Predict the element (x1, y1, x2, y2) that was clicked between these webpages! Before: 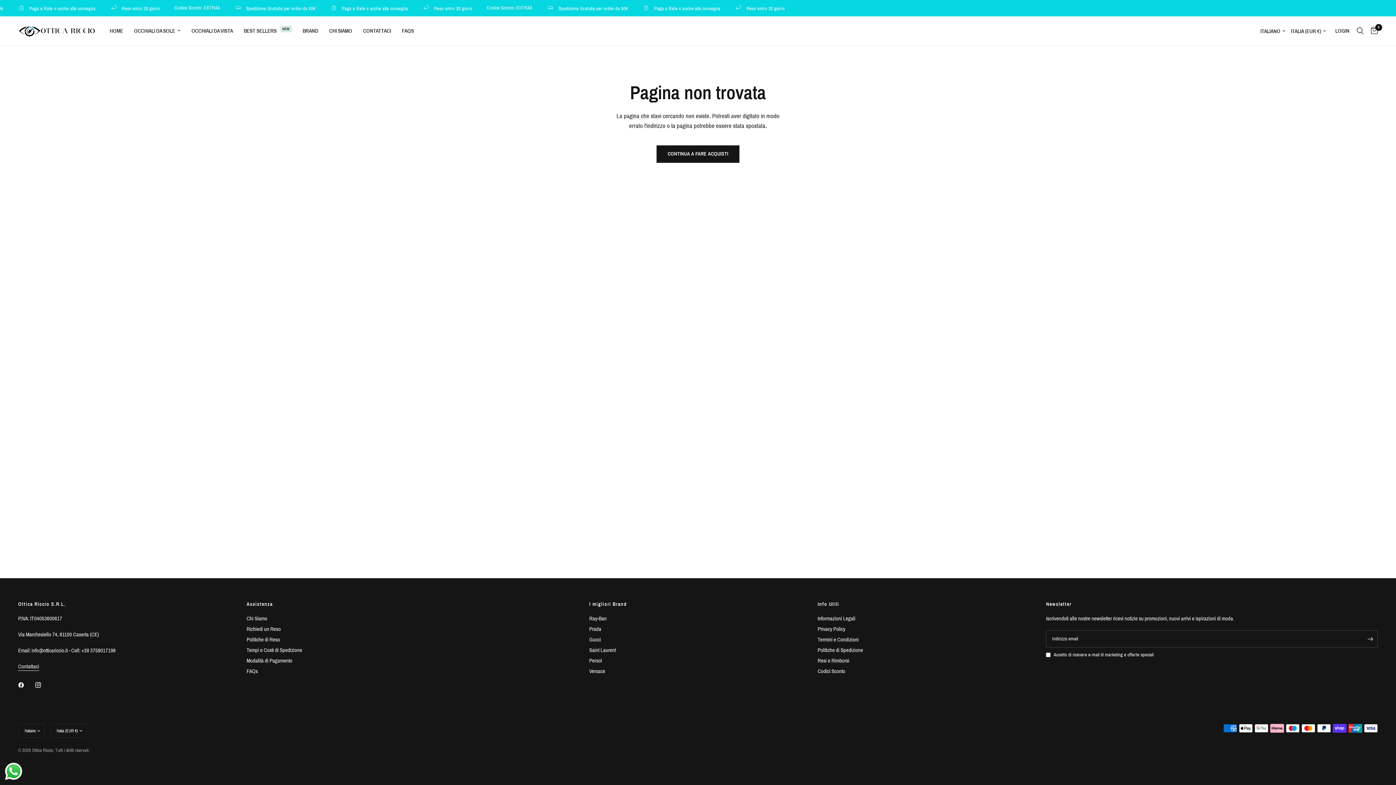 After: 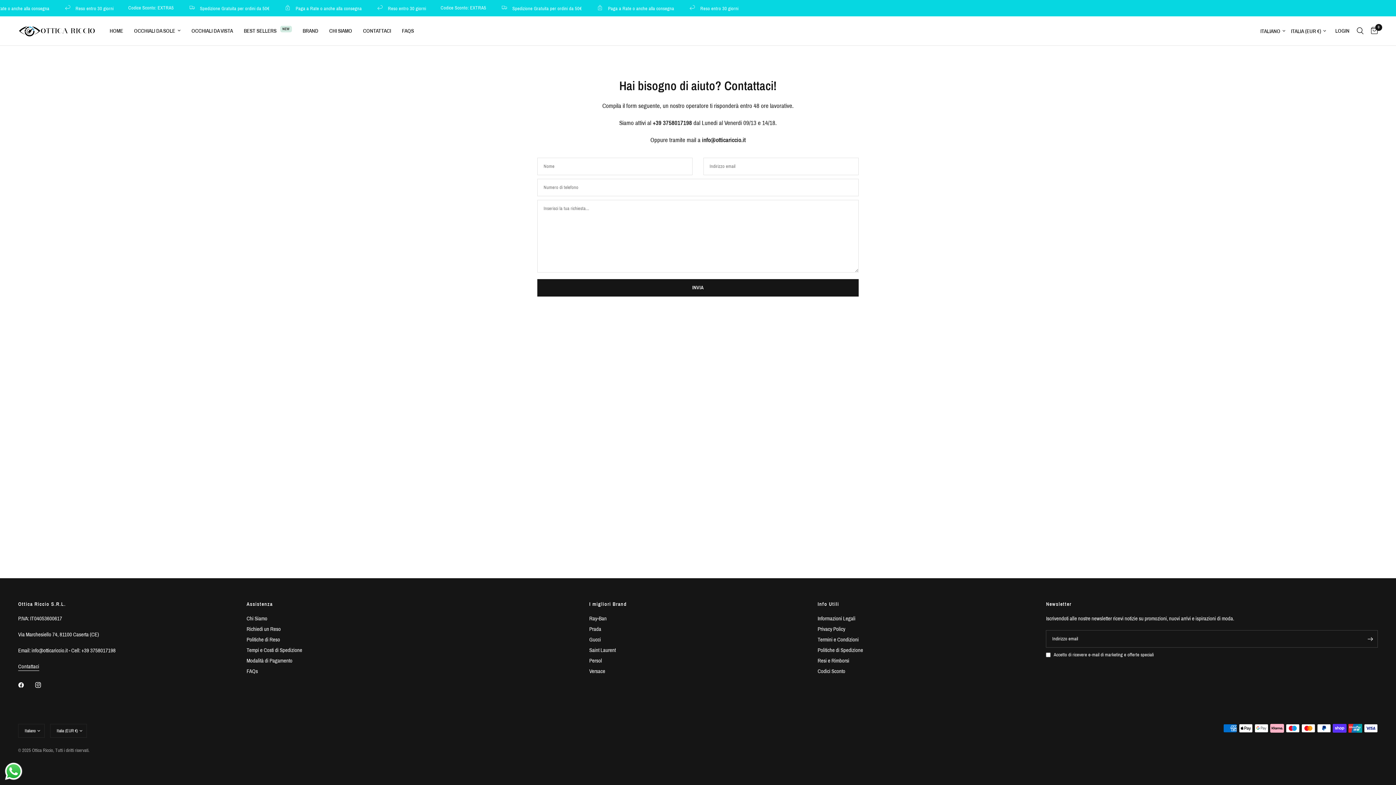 Action: label: Contattaci bbox: (18, 664, 39, 670)